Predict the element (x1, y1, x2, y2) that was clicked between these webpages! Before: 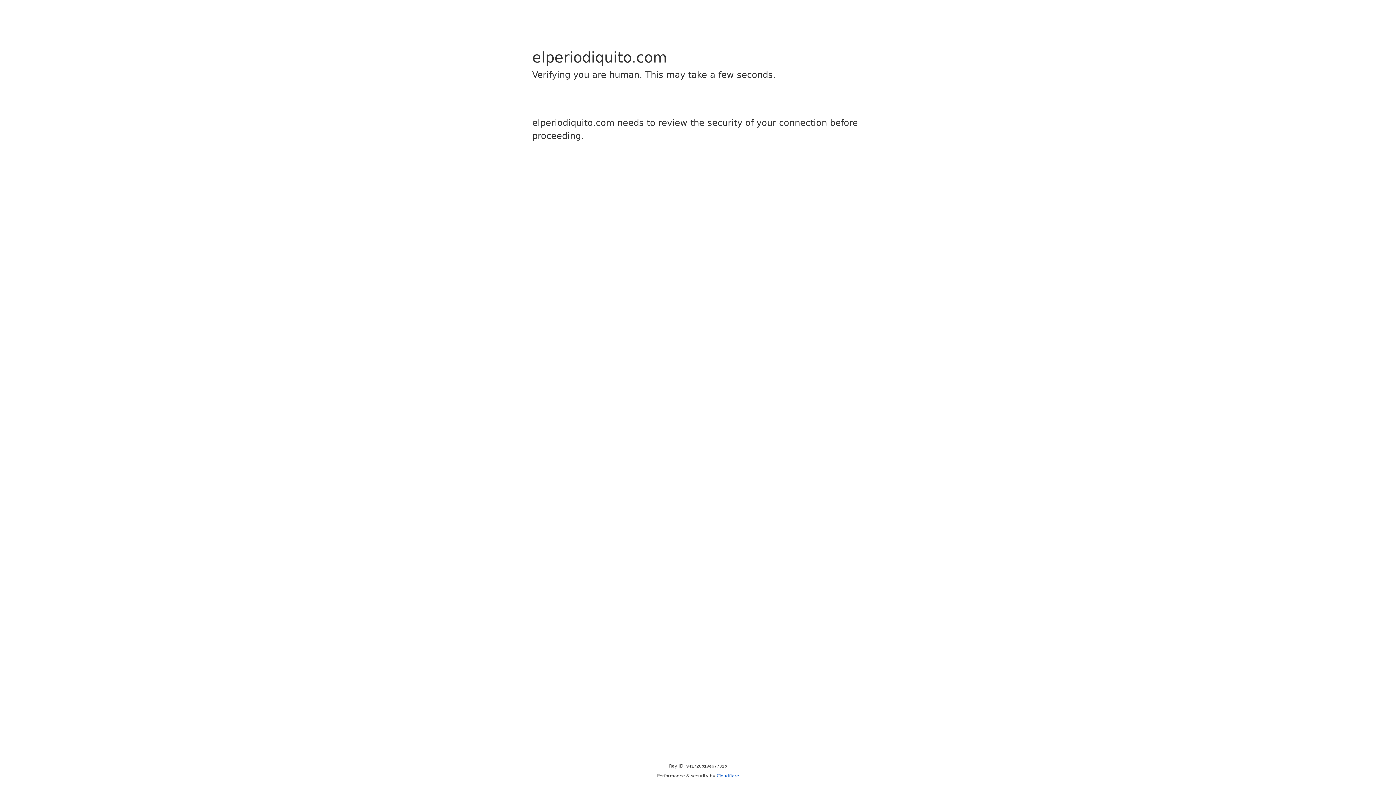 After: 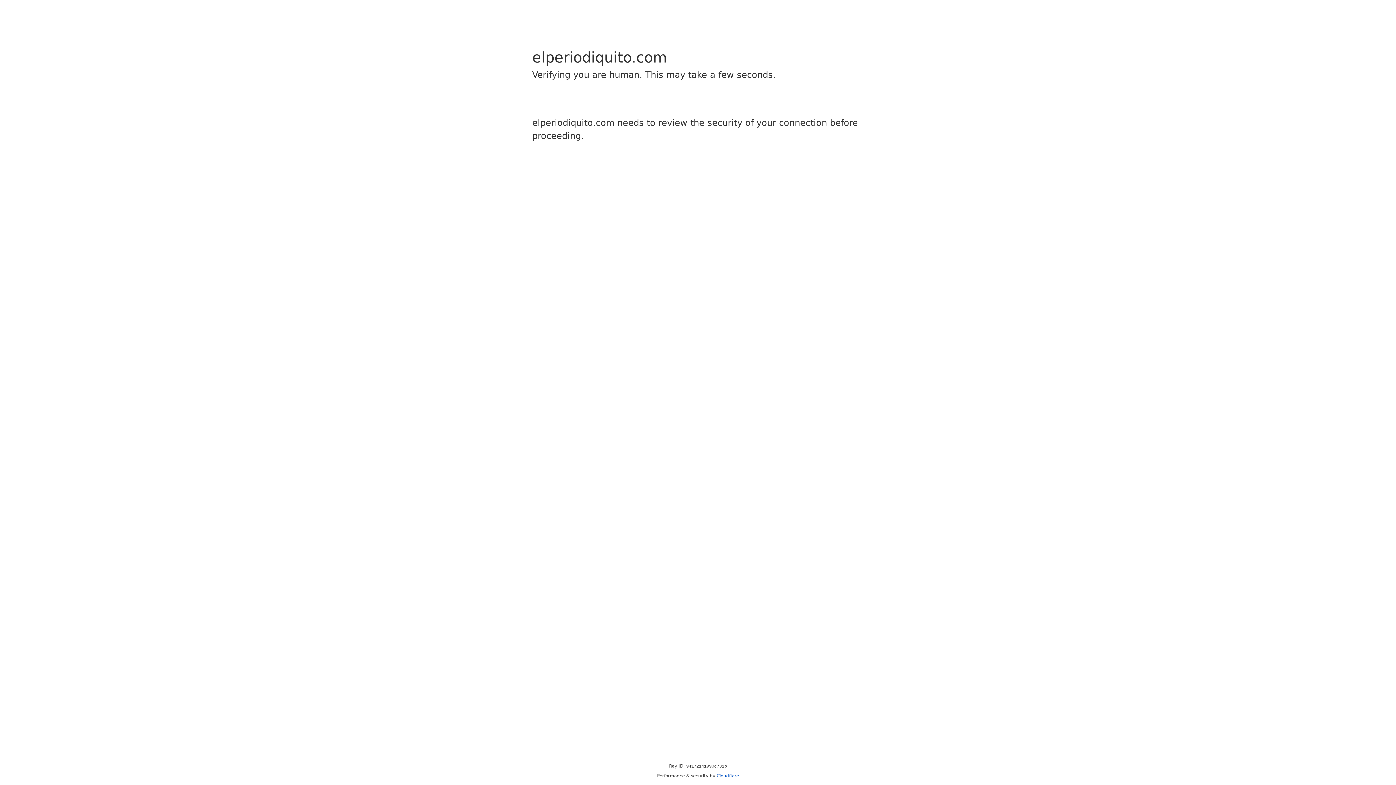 Action: label: Cloudflare bbox: (716, 773, 739, 778)